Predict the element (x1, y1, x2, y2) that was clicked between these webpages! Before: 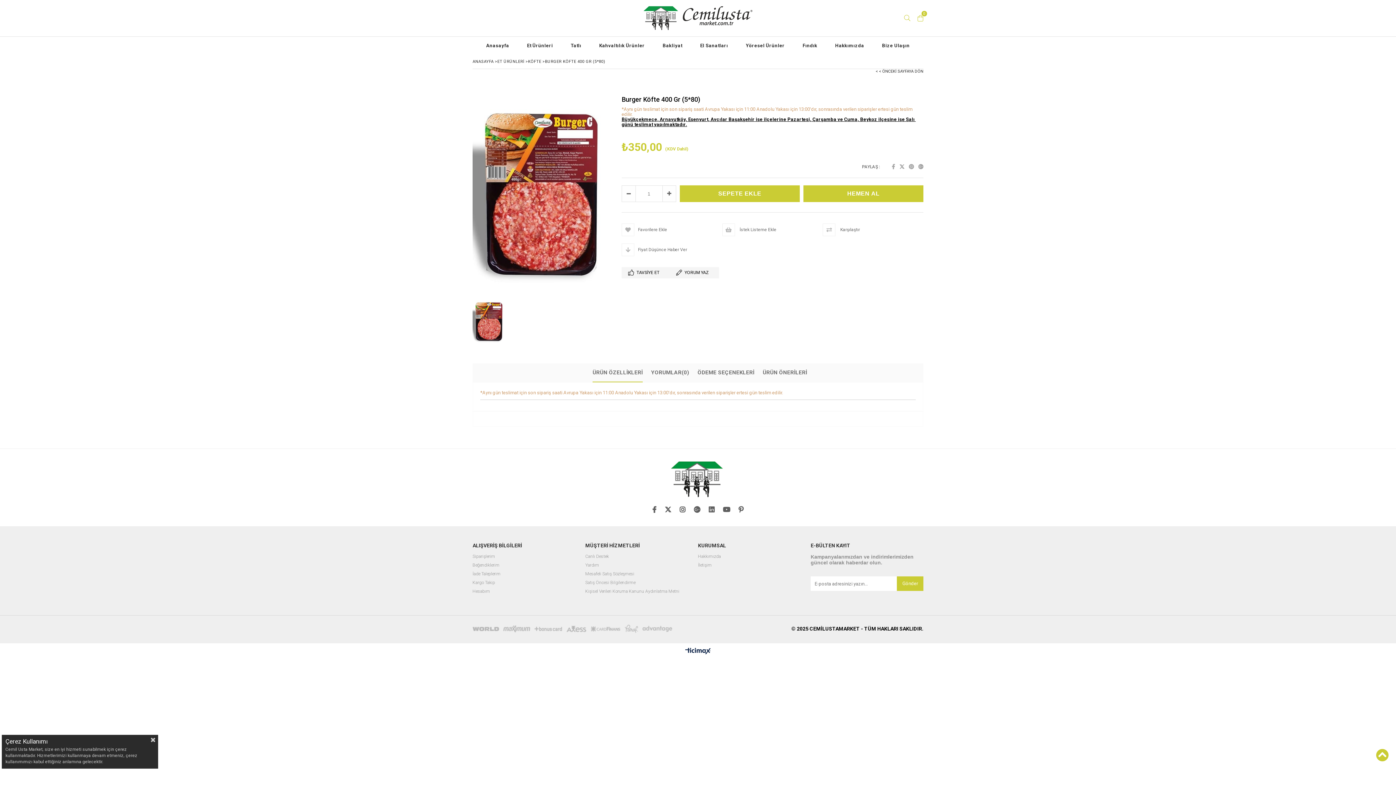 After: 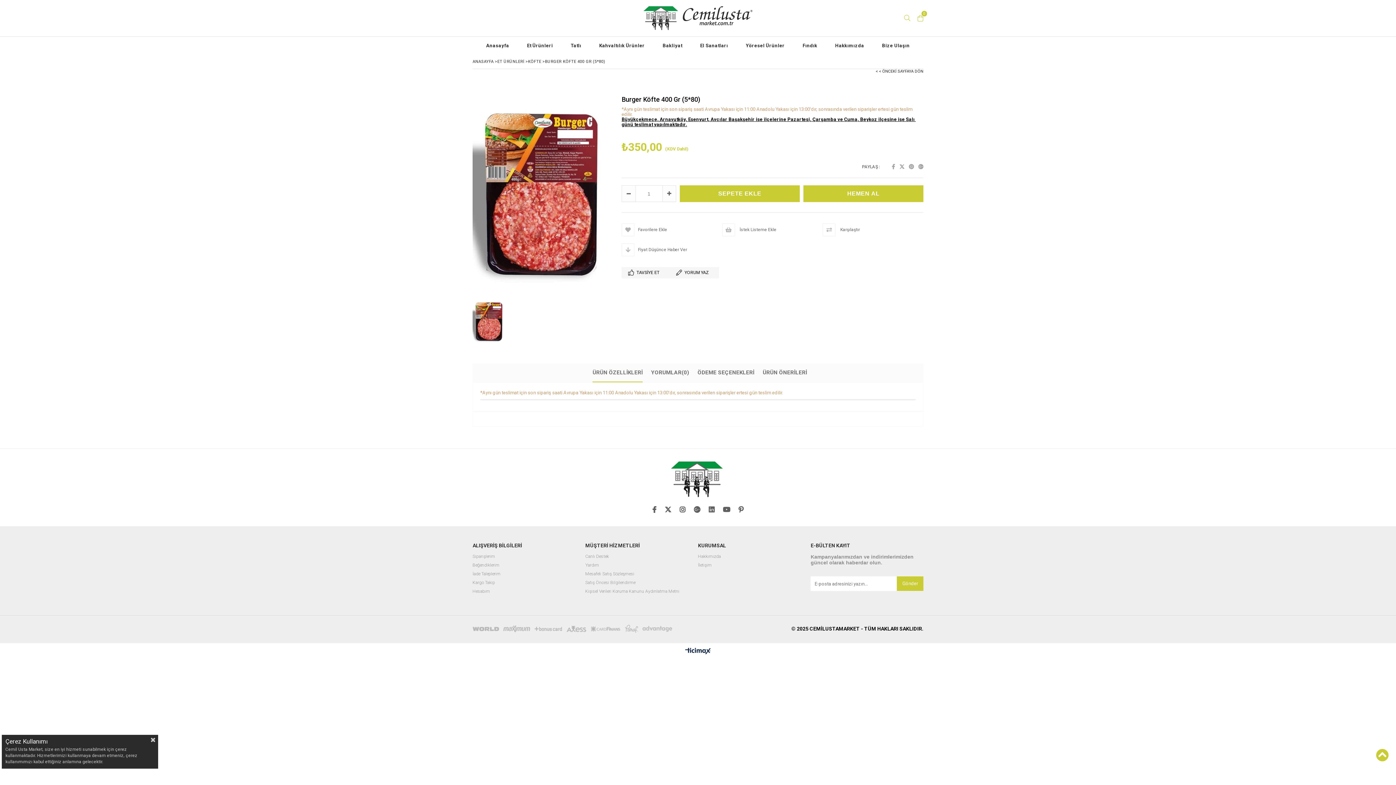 Action: bbox: (909, 163, 914, 170) label:  Pinterest